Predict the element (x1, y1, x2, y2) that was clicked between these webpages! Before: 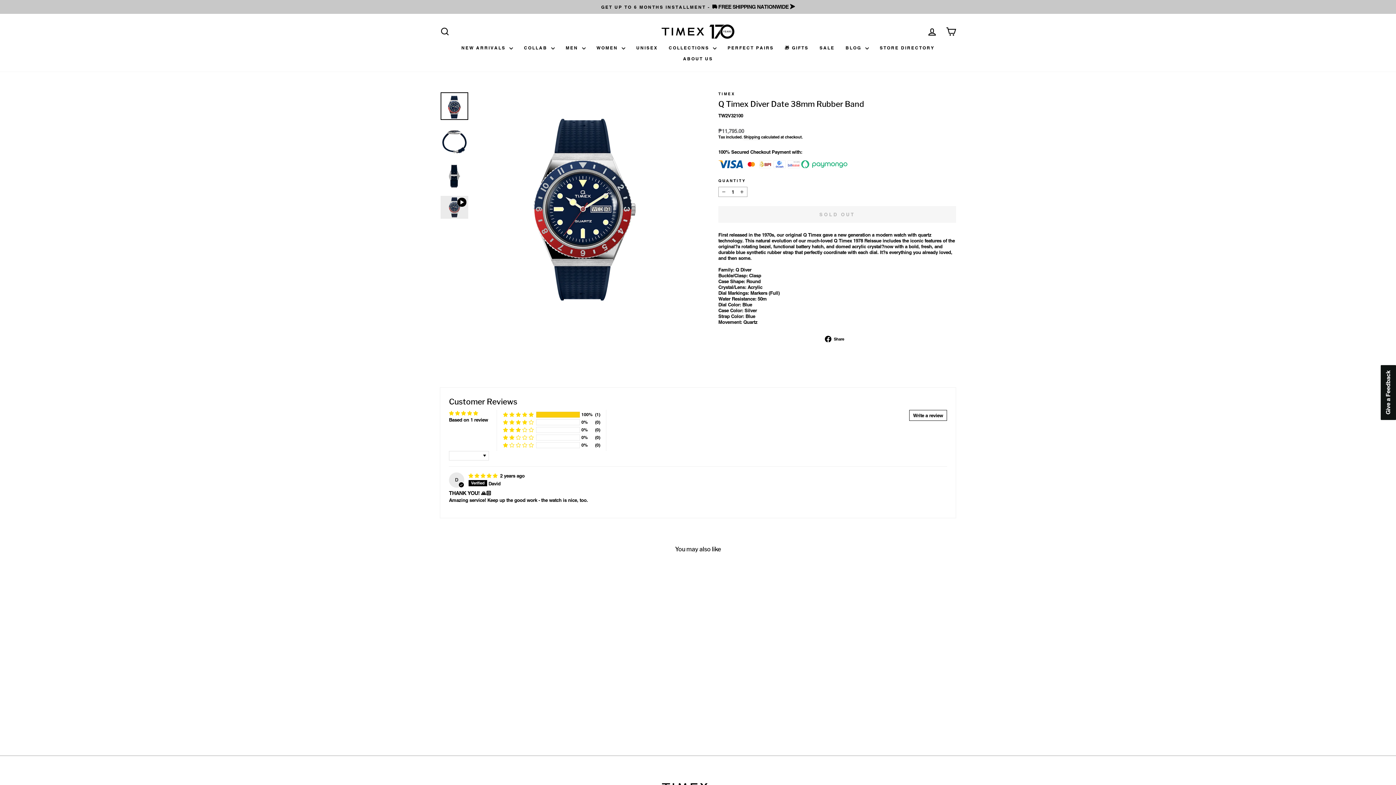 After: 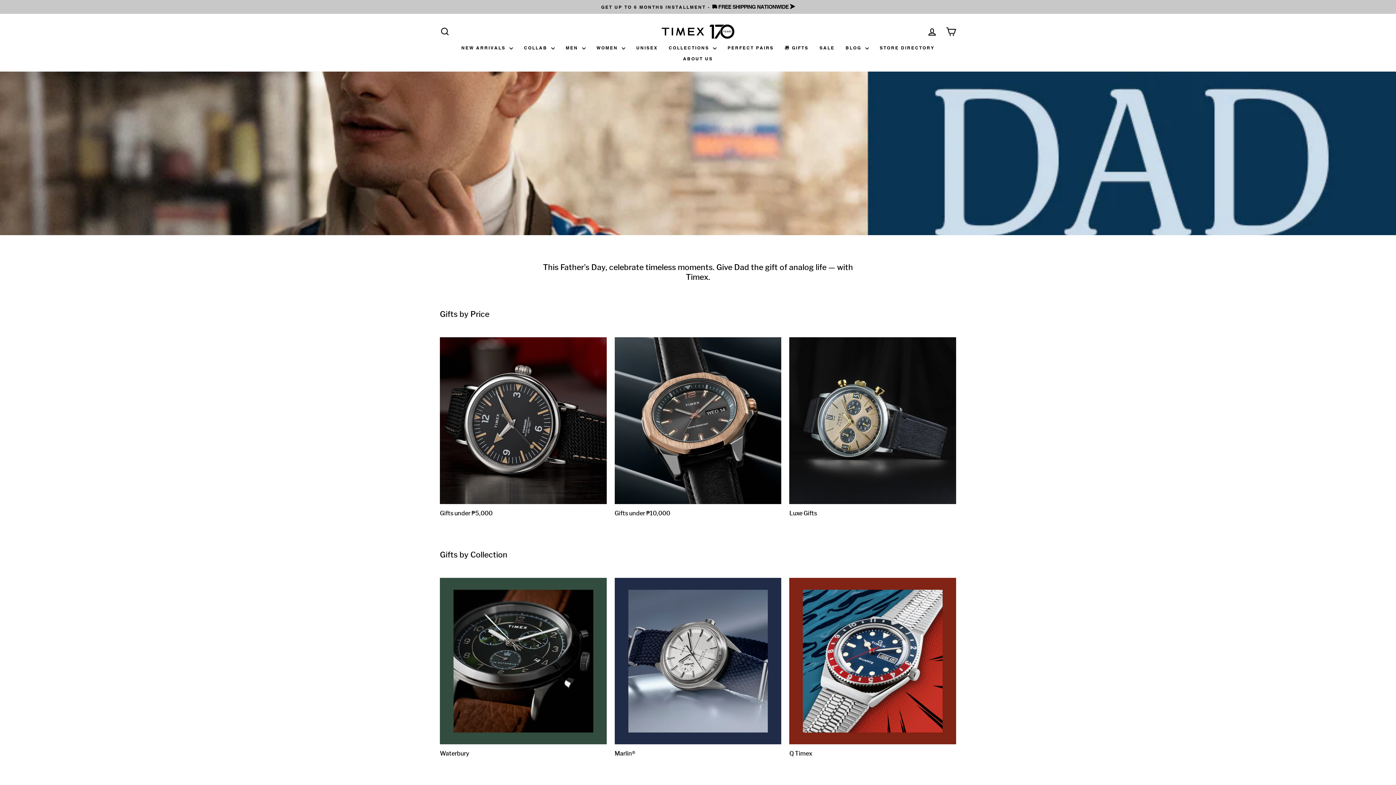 Action: label: 🎁 GIFTS bbox: (779, 42, 814, 53)